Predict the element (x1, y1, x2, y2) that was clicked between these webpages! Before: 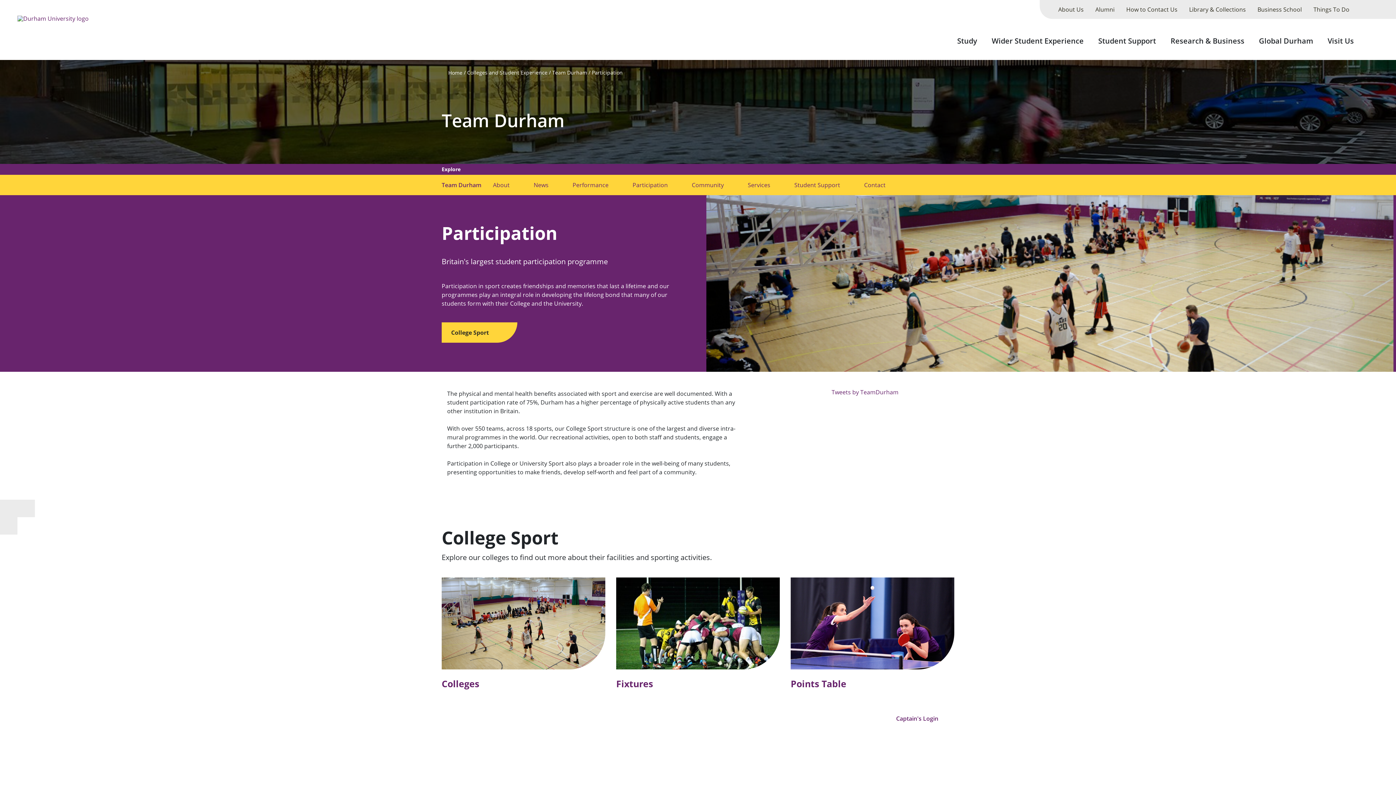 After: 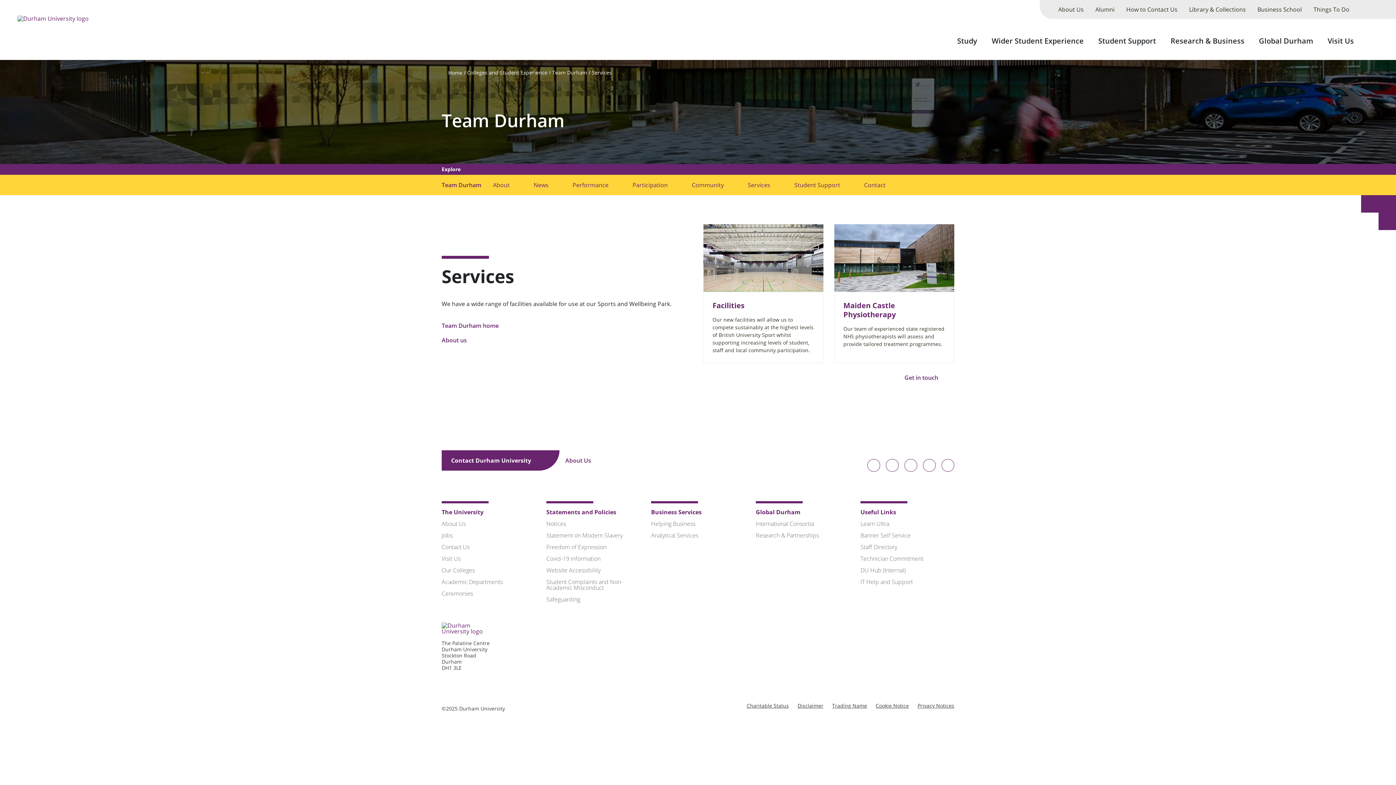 Action: bbox: (745, 175, 773, 195) label: Services